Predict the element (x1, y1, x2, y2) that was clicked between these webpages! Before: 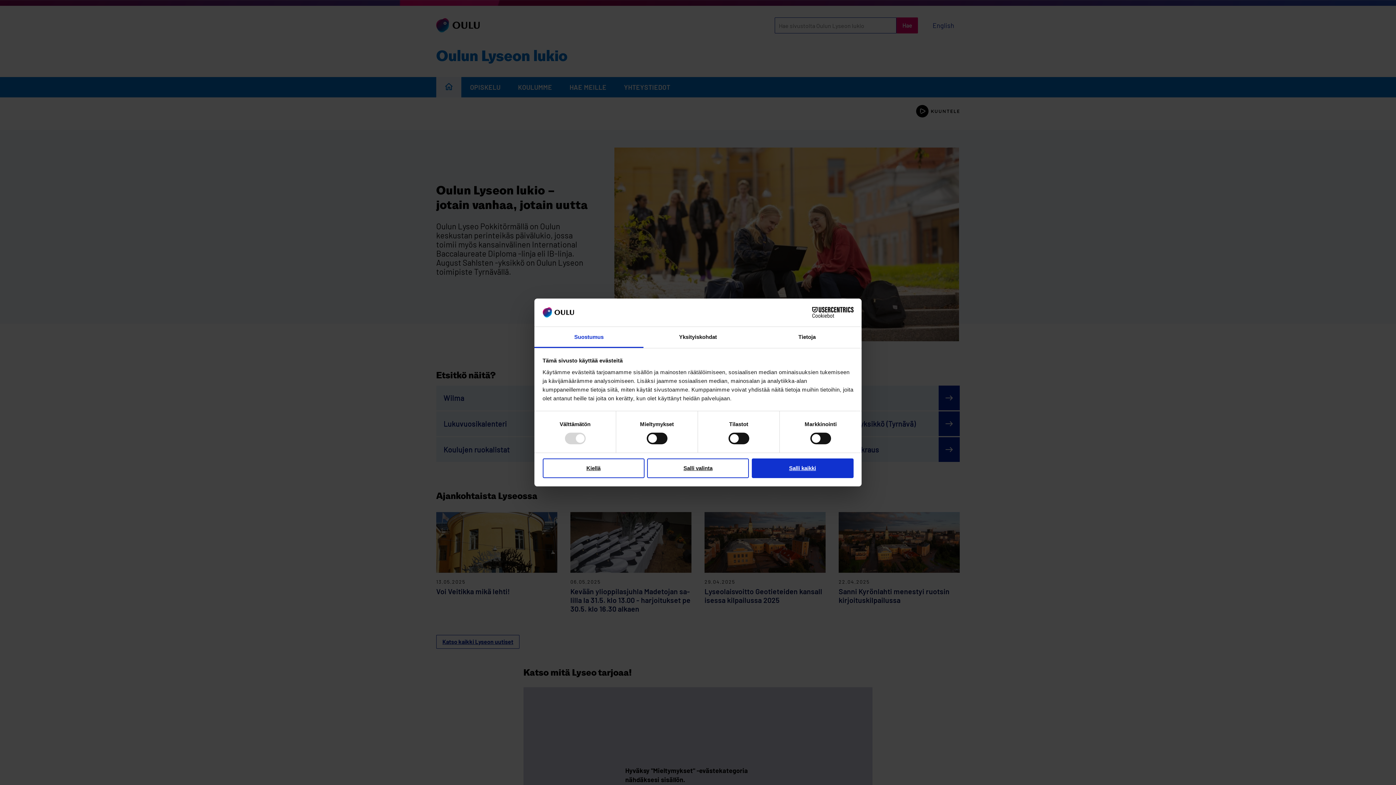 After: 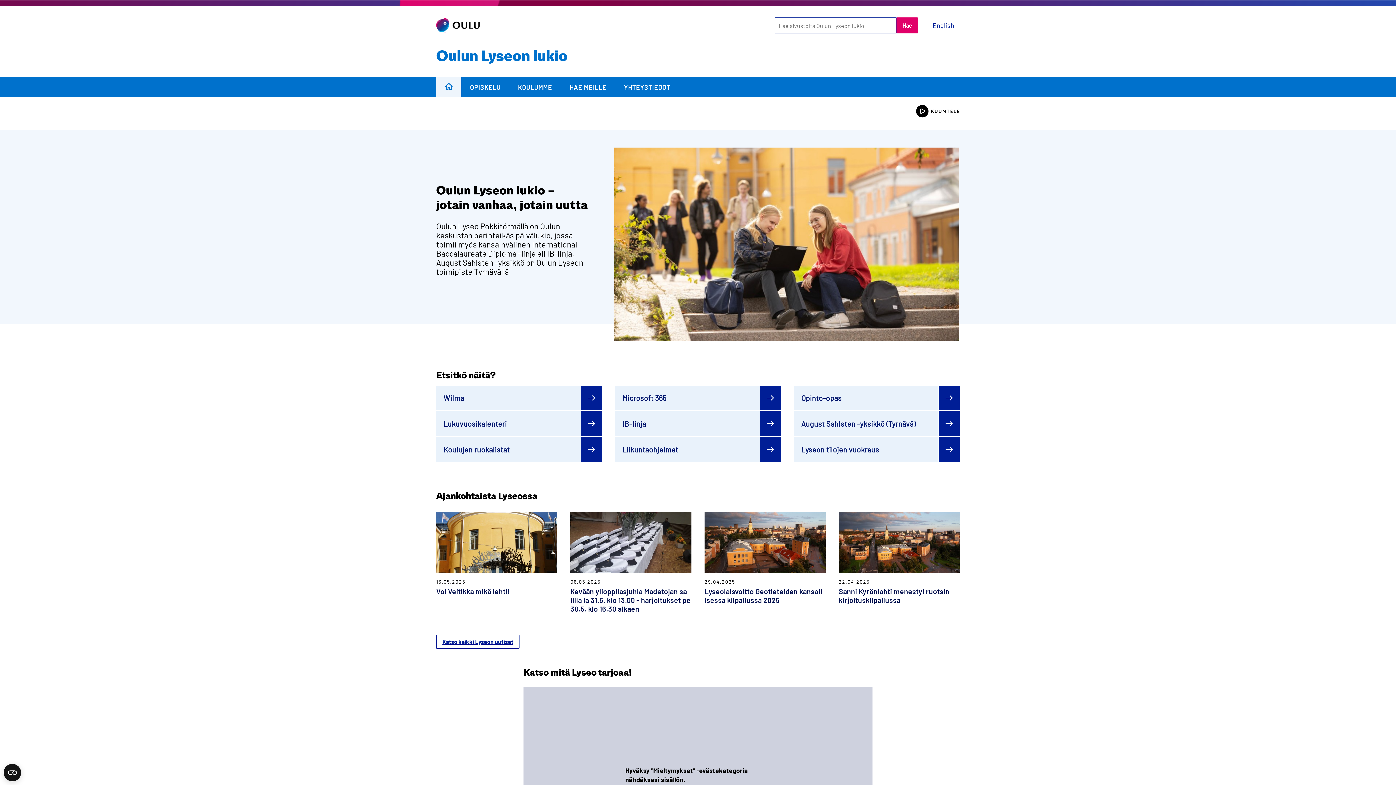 Action: label: Kiellä bbox: (542, 458, 644, 478)